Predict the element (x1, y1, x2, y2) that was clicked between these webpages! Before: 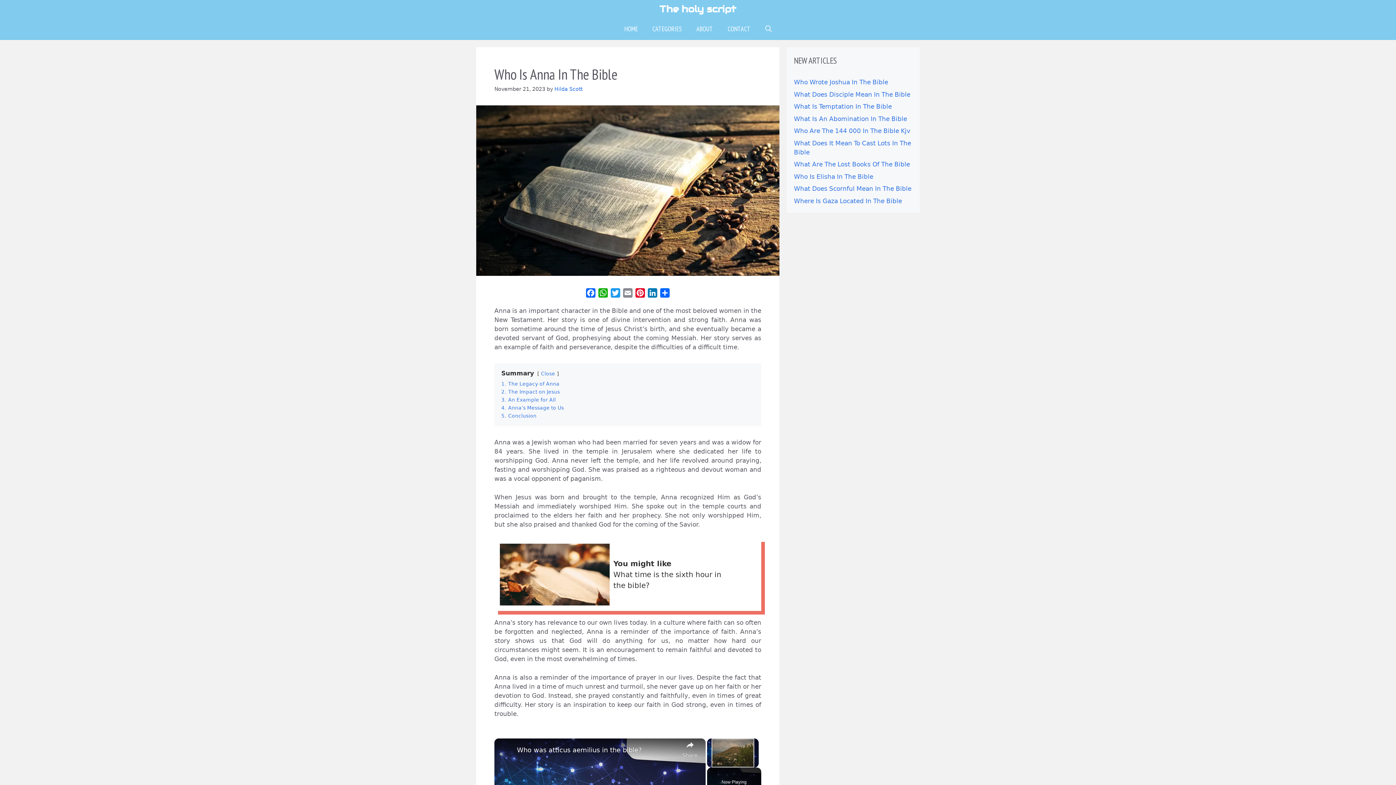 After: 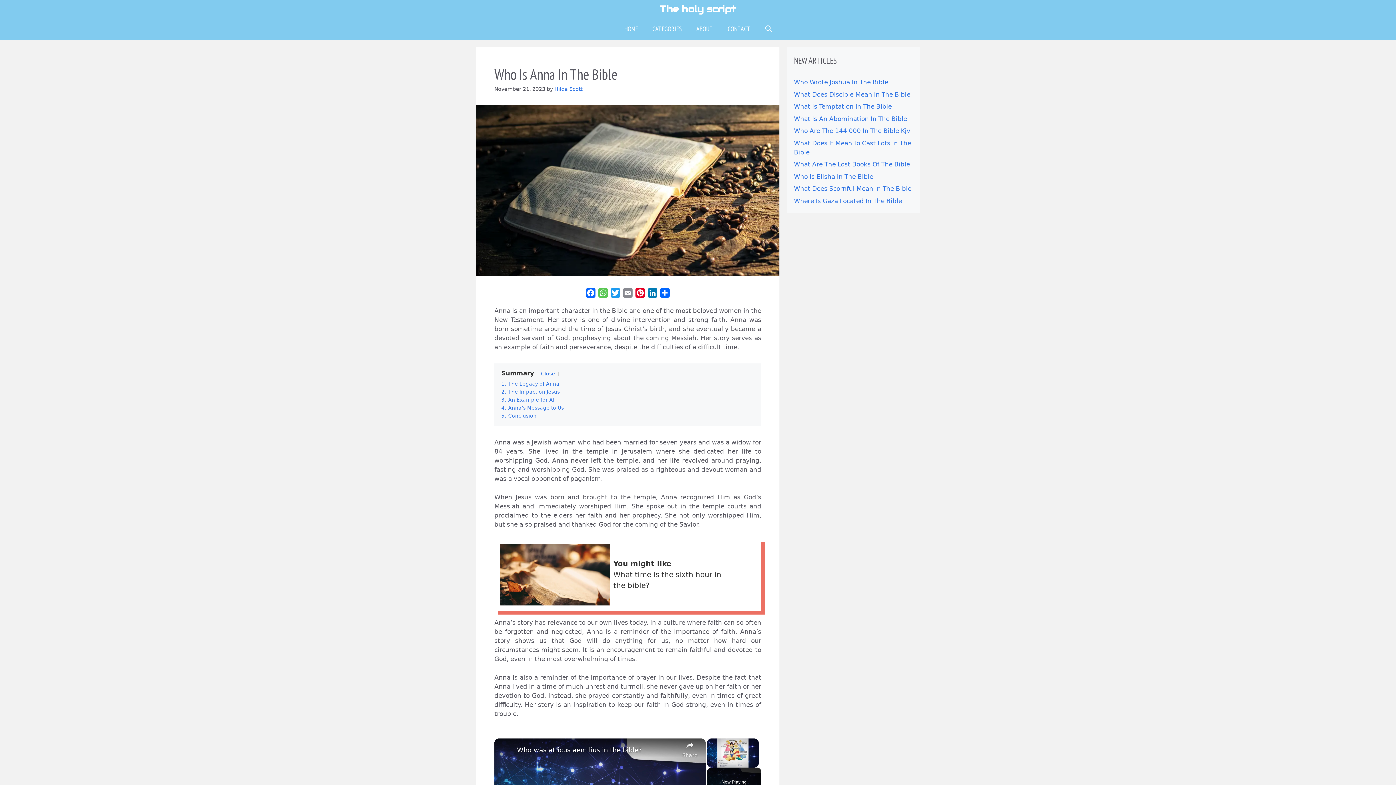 Action: label: WhatsApp bbox: (597, 288, 609, 300)